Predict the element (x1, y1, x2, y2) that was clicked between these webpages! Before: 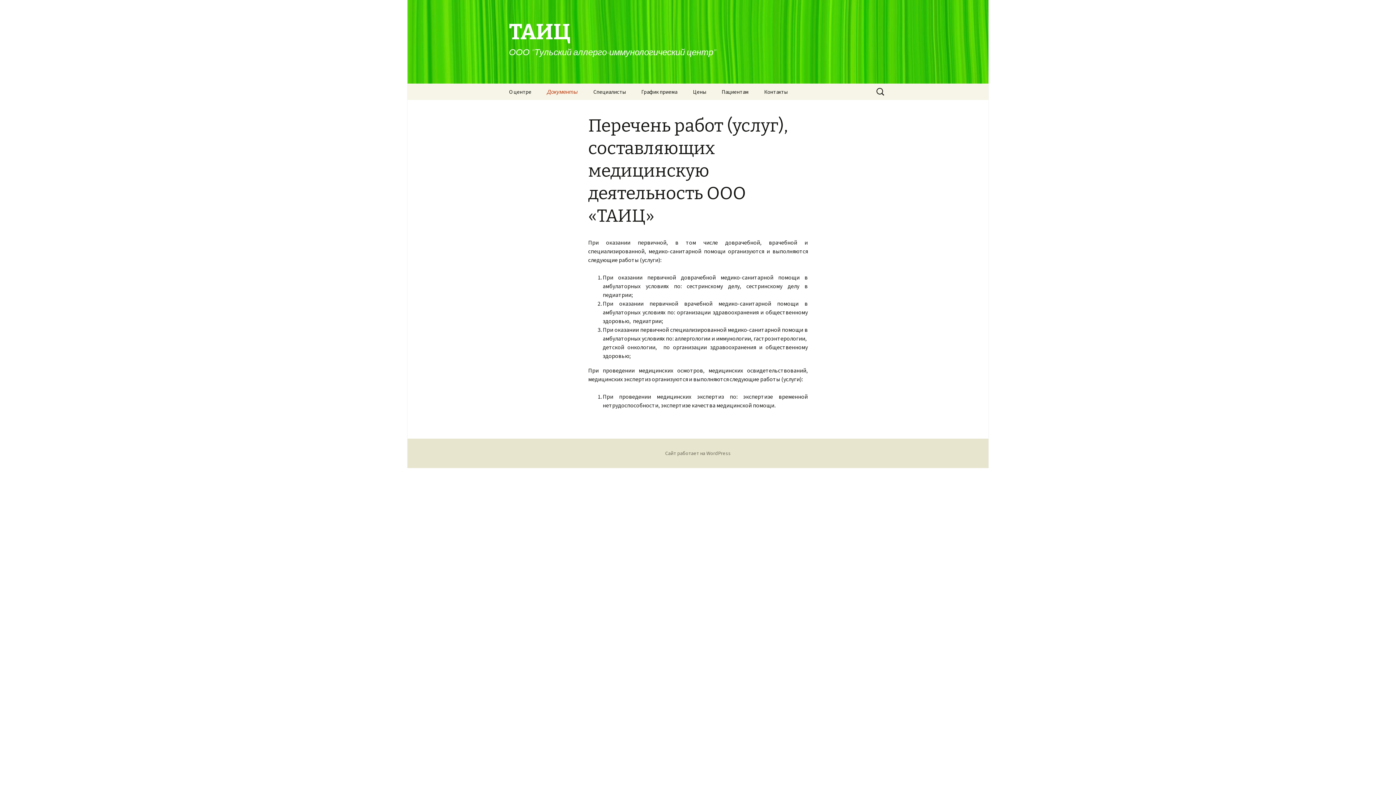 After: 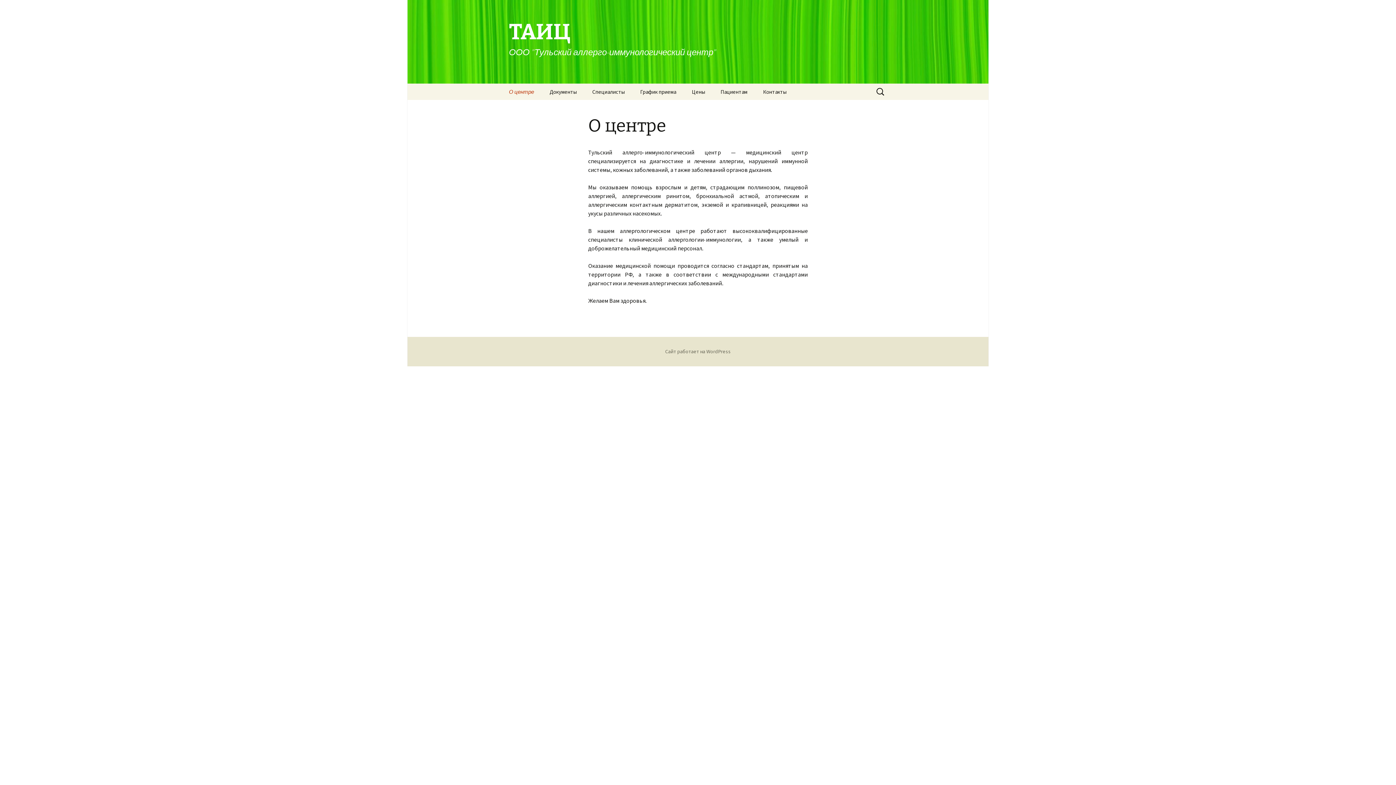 Action: bbox: (501, 83, 538, 100) label: О центре